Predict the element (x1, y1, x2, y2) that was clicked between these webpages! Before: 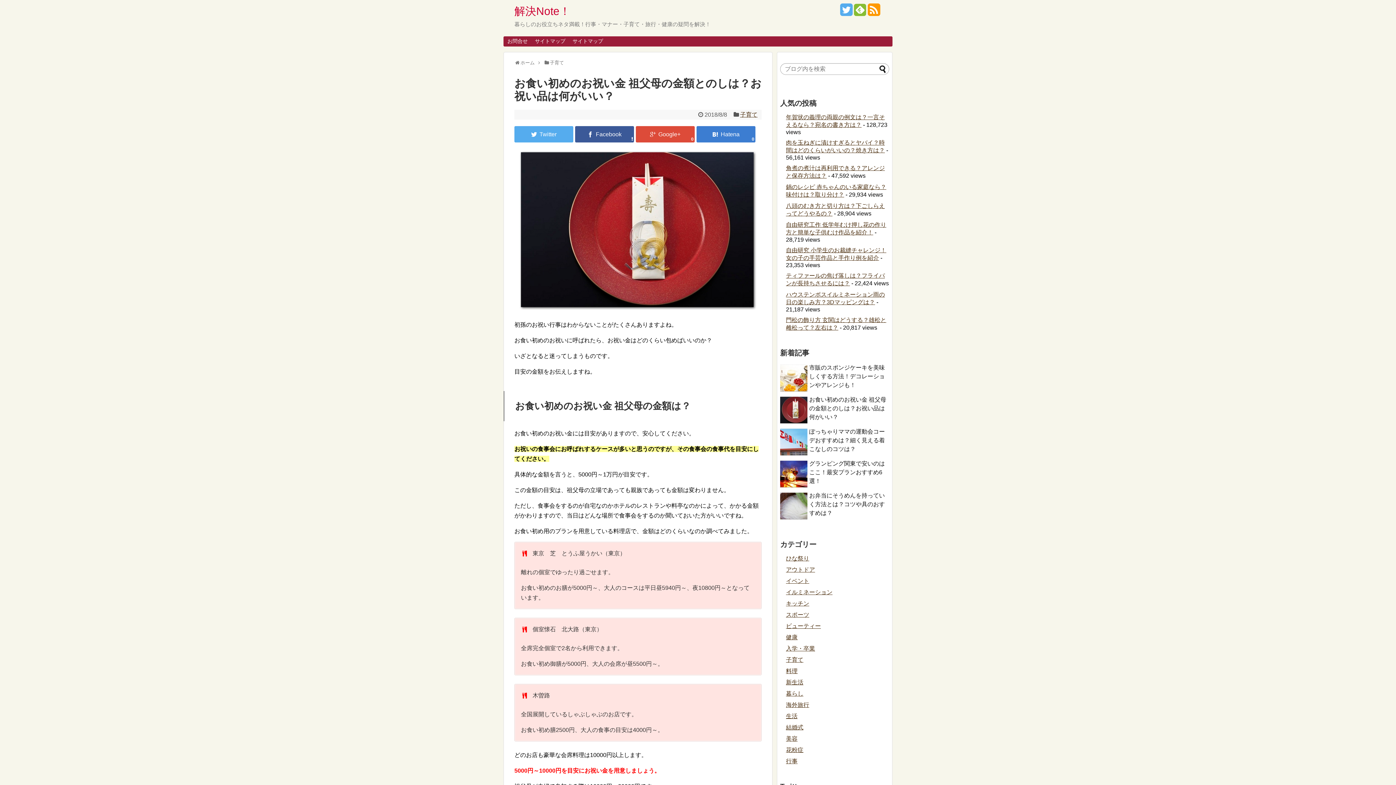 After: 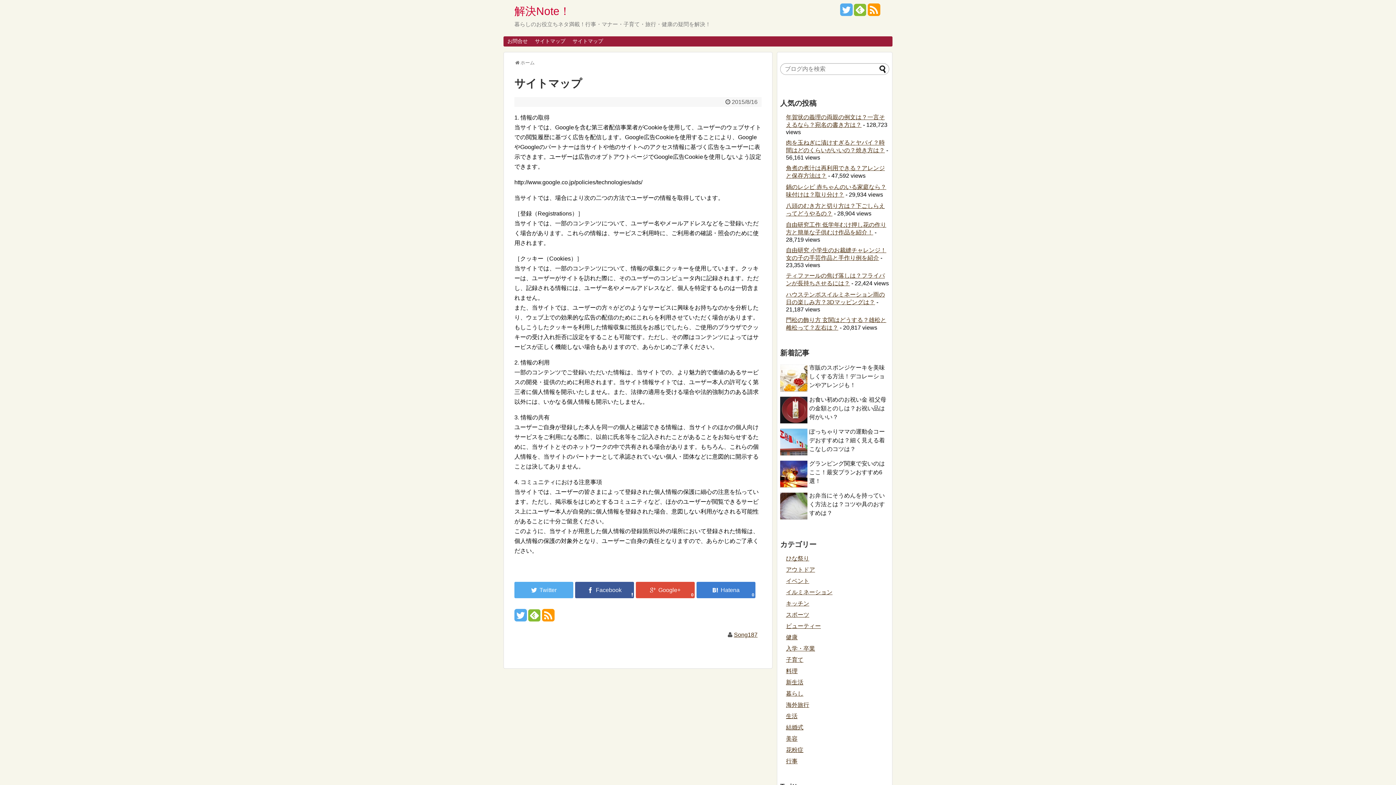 Action: label: サイトマップ bbox: (531, 36, 569, 46)